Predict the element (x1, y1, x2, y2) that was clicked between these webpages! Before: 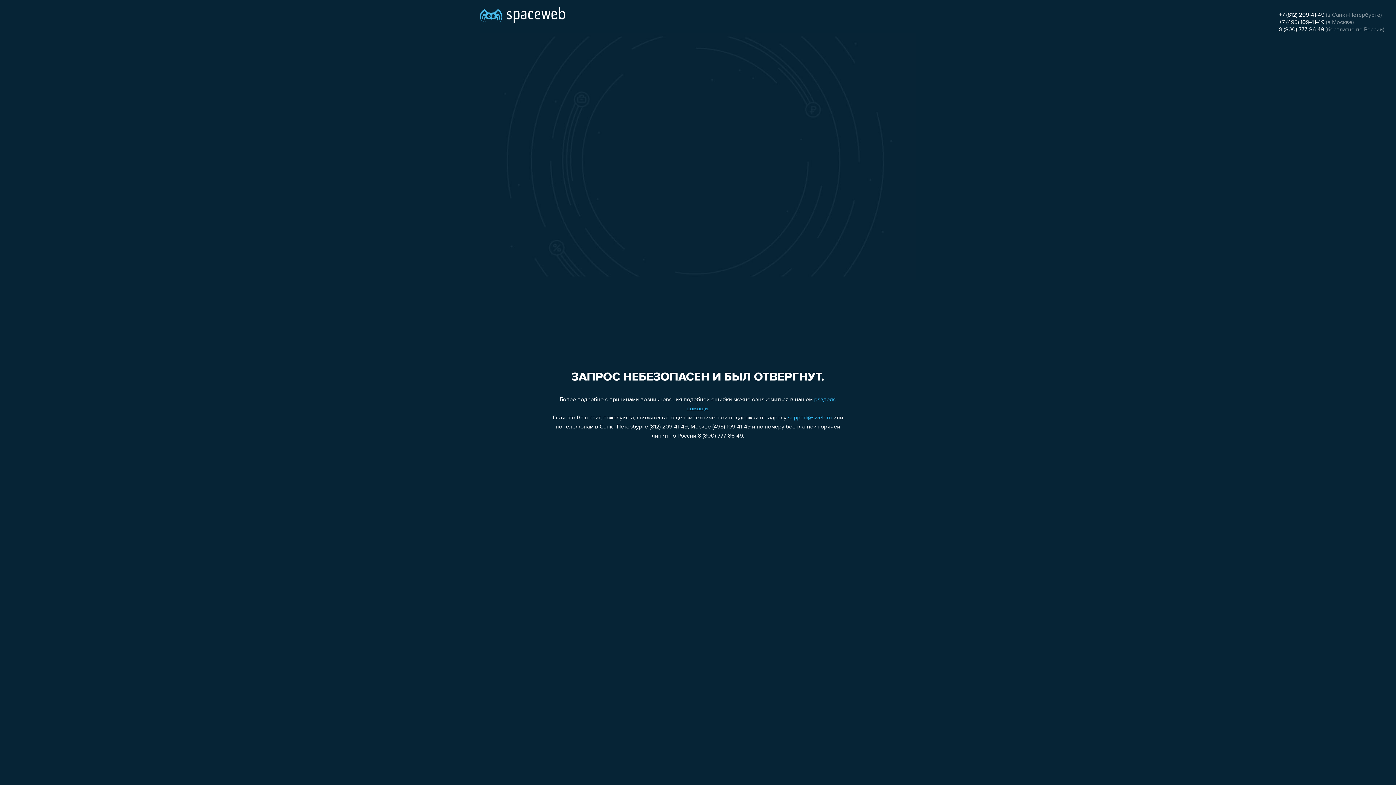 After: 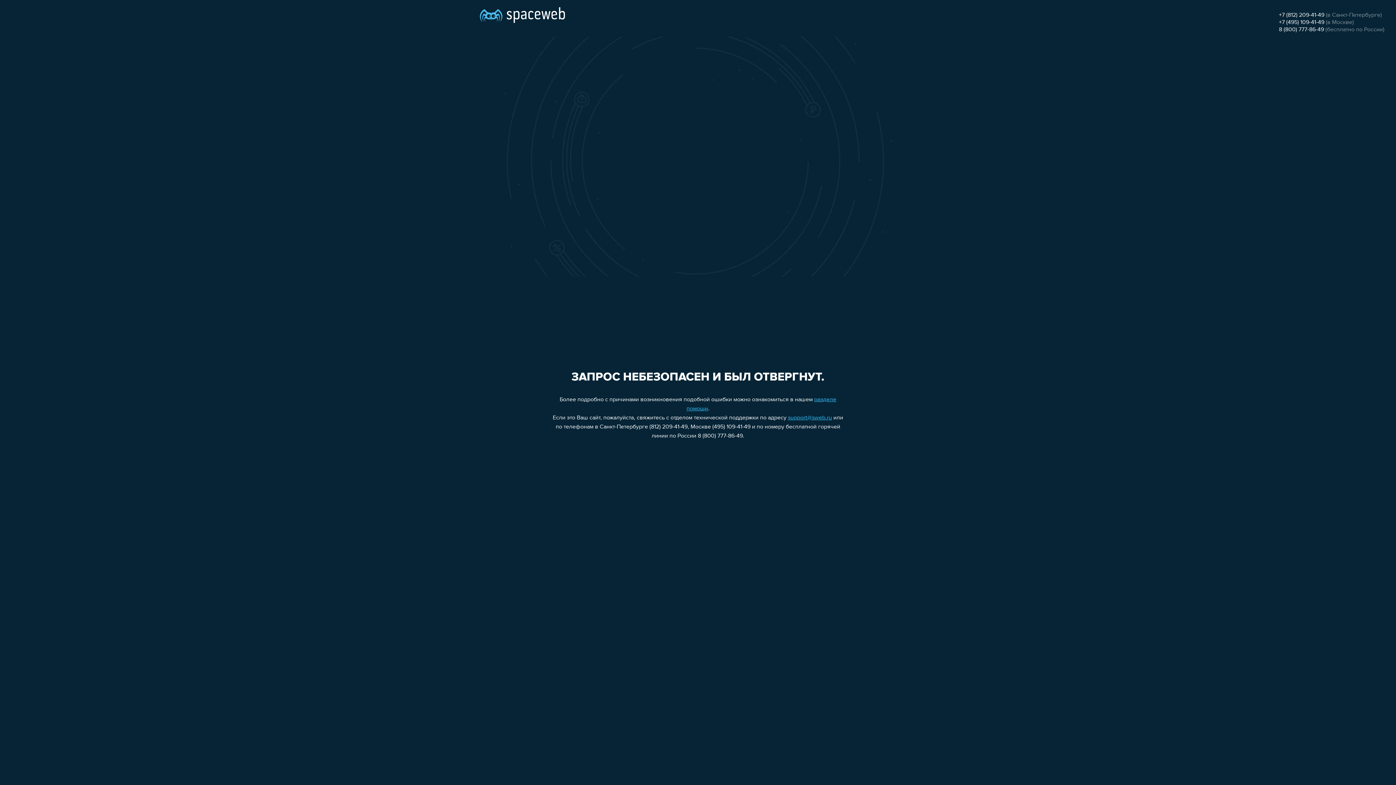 Action: bbox: (788, 415, 832, 421) label: support@sweb.ru